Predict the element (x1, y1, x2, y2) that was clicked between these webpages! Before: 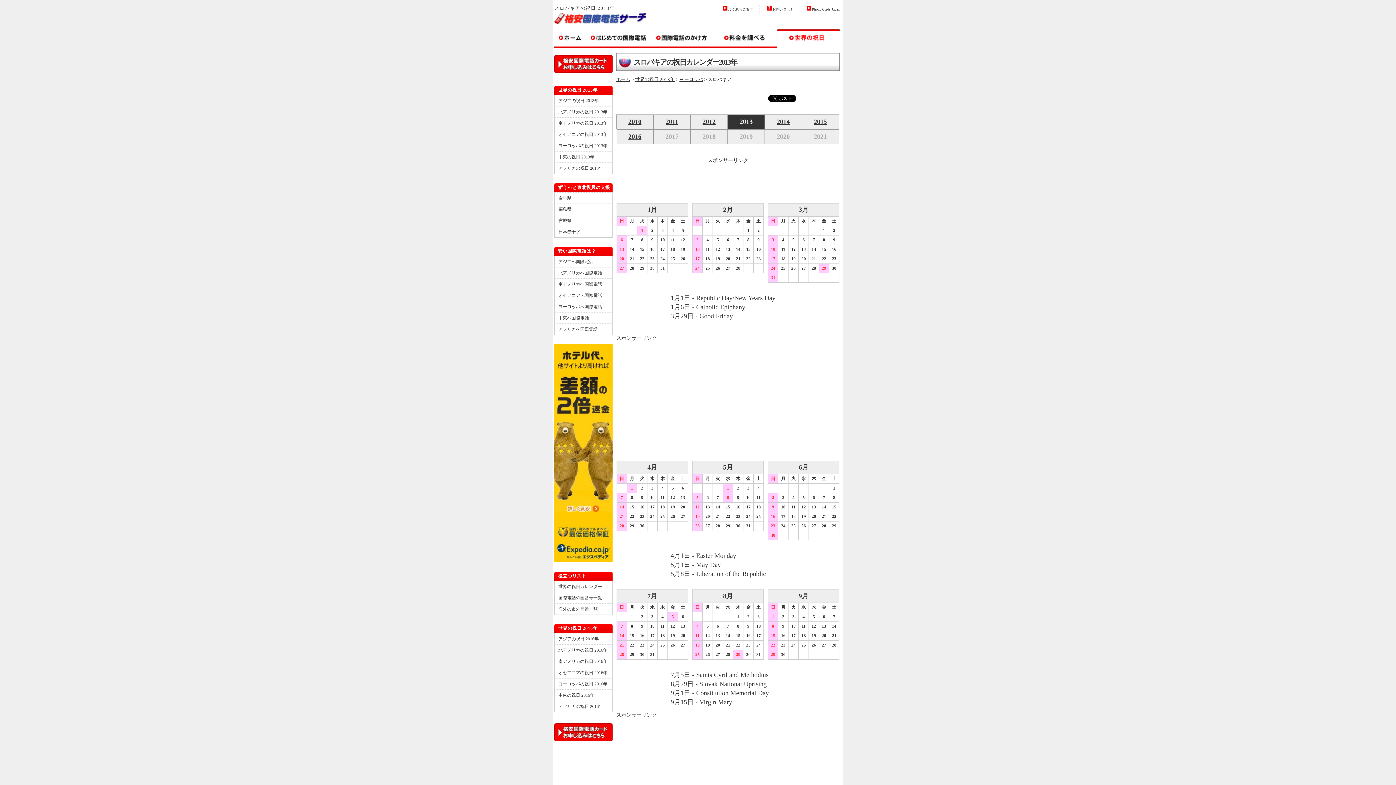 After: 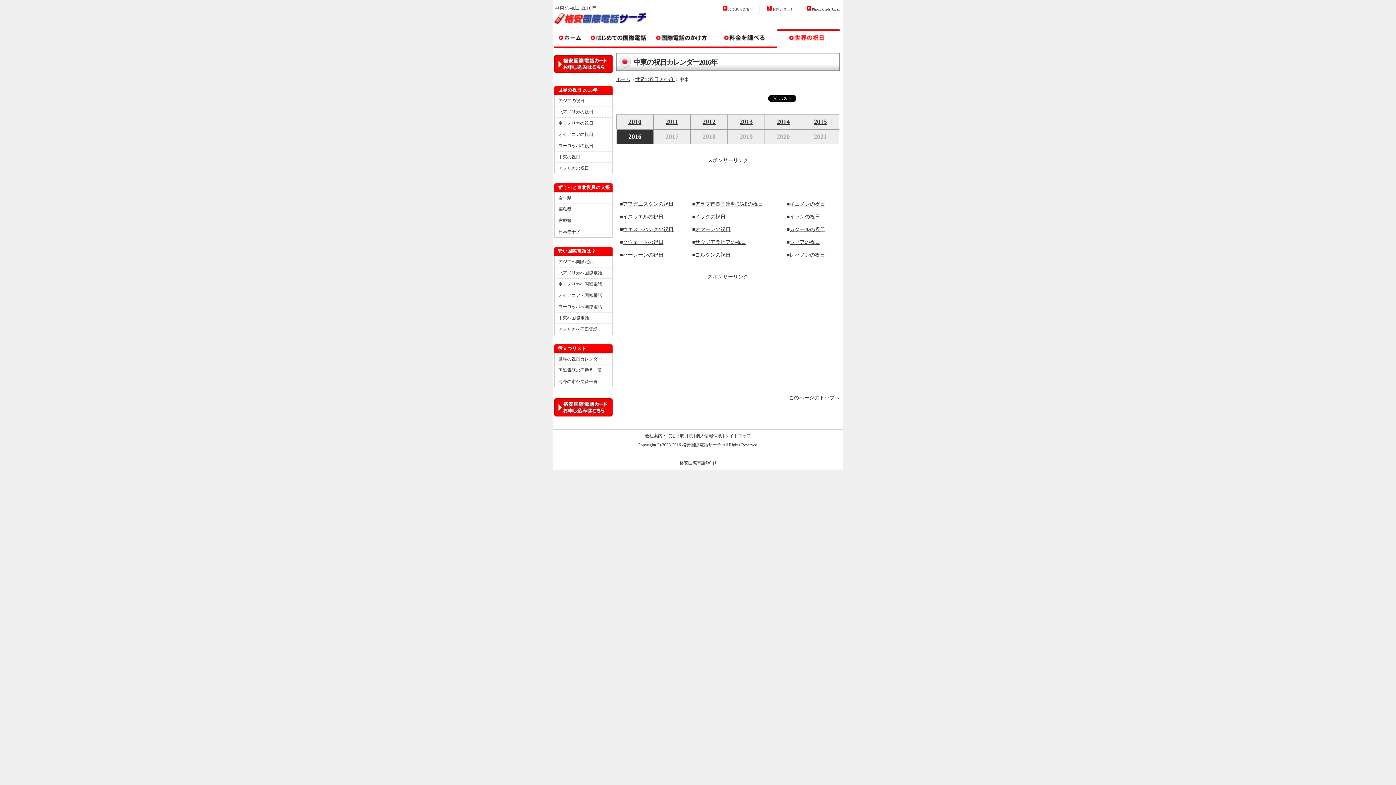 Action: bbox: (558, 693, 594, 698) label: 中東の祝日 2016年